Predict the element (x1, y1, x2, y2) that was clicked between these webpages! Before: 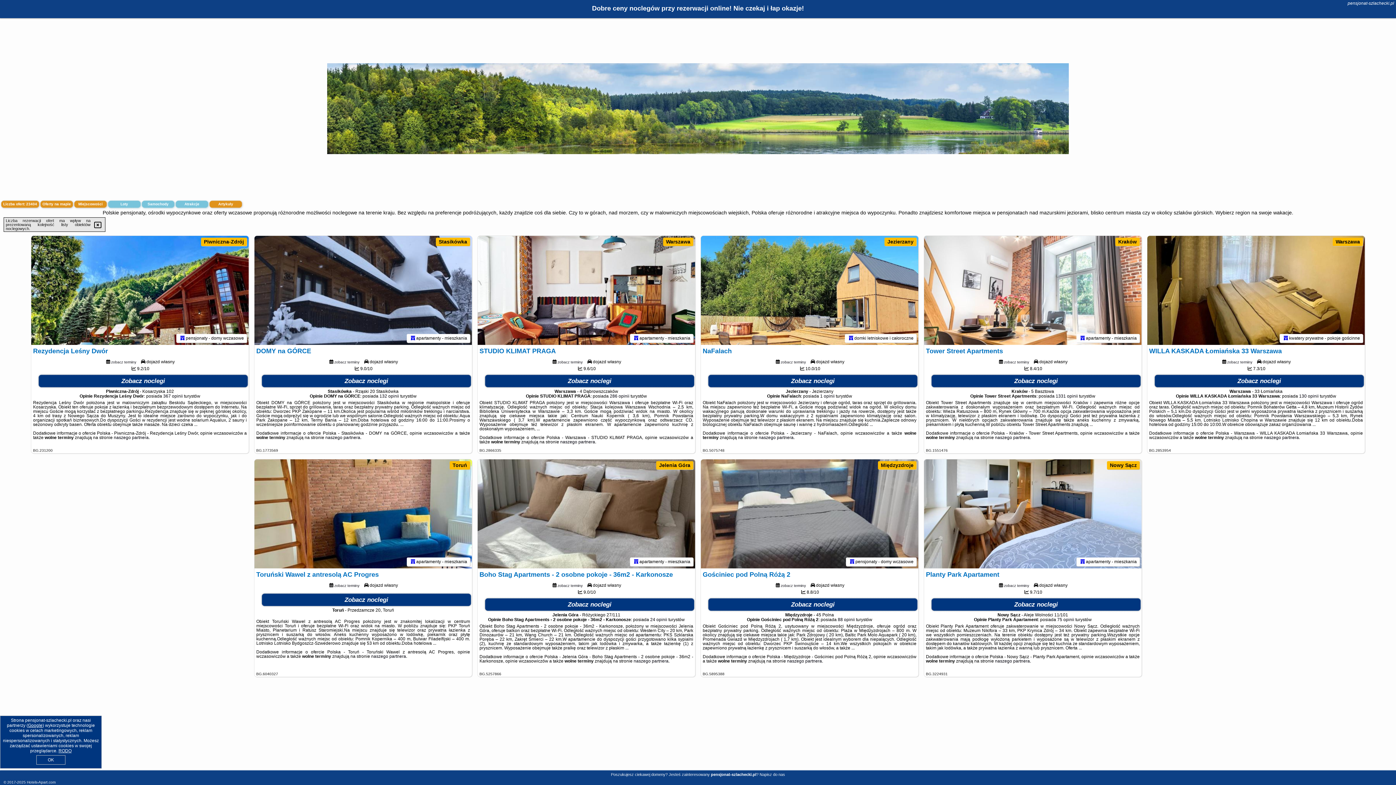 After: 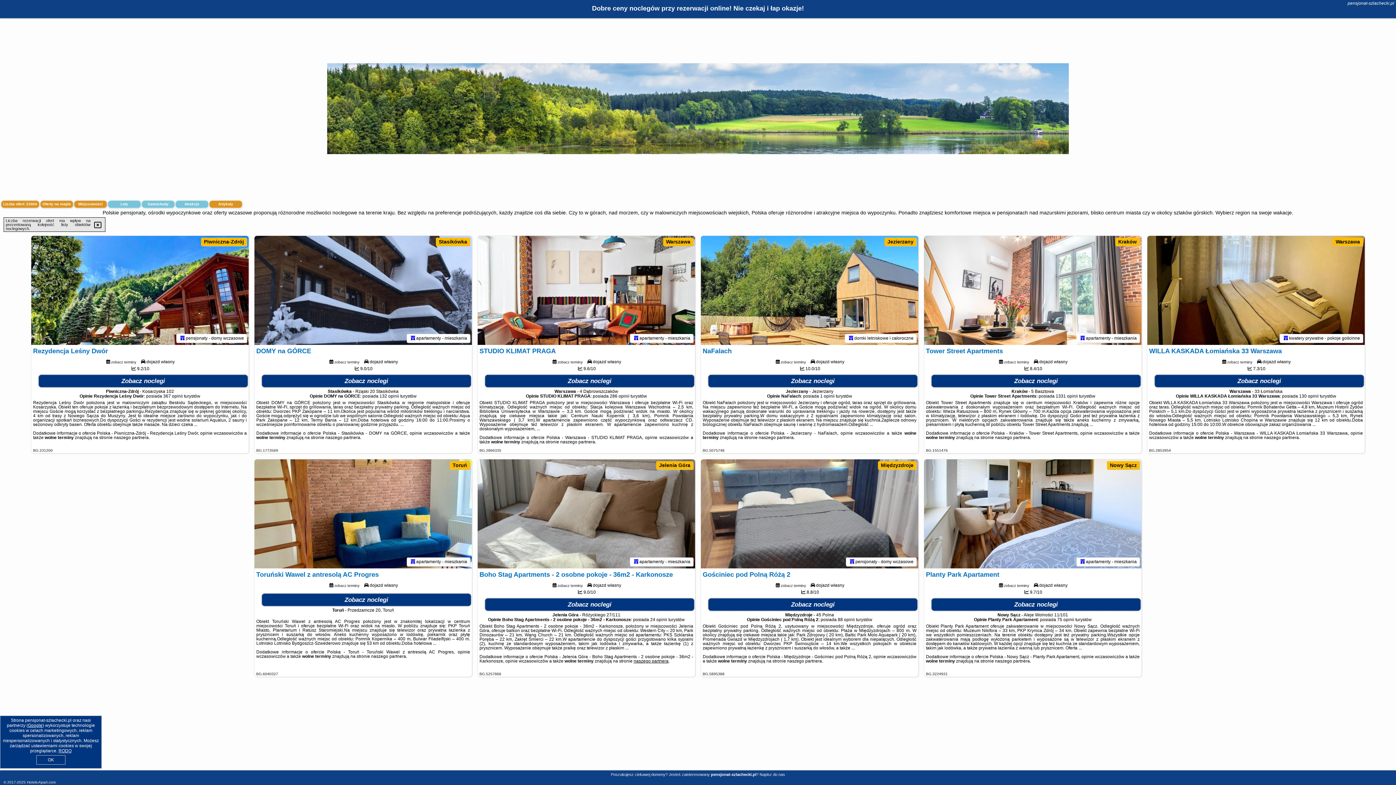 Action: label: naszego partnera bbox: (633, 658, 668, 664)